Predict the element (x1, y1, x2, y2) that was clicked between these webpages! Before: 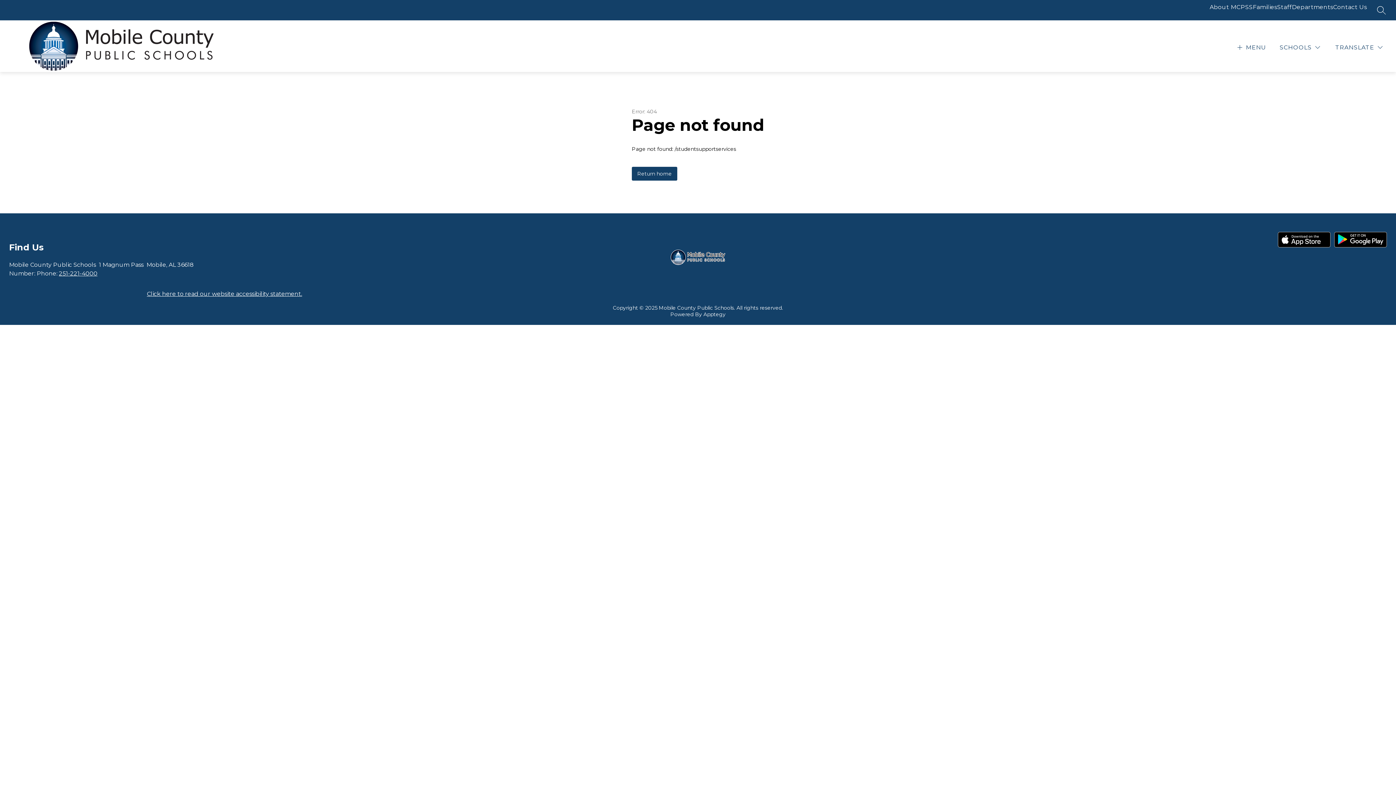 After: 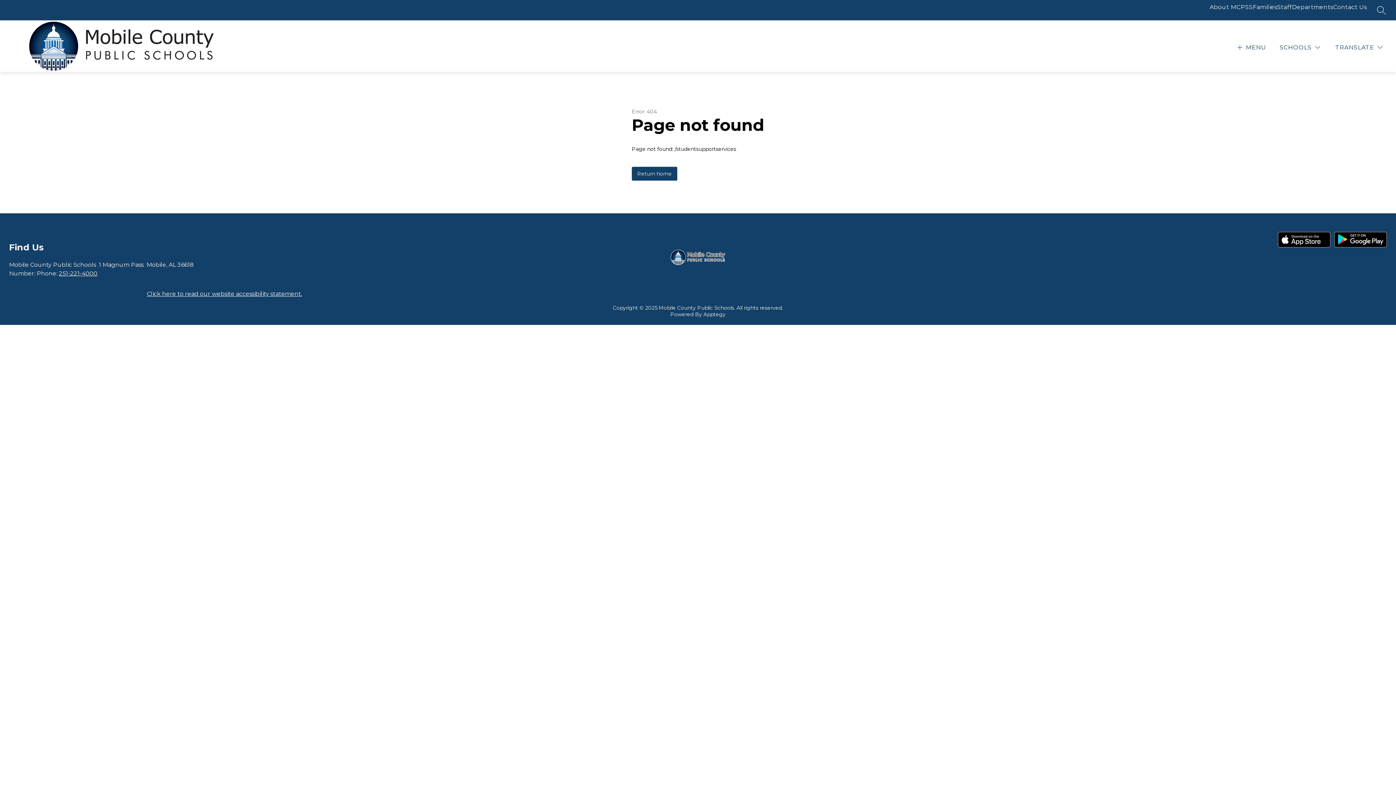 Action: label: 251-221-4000 bbox: (58, 270, 97, 277)